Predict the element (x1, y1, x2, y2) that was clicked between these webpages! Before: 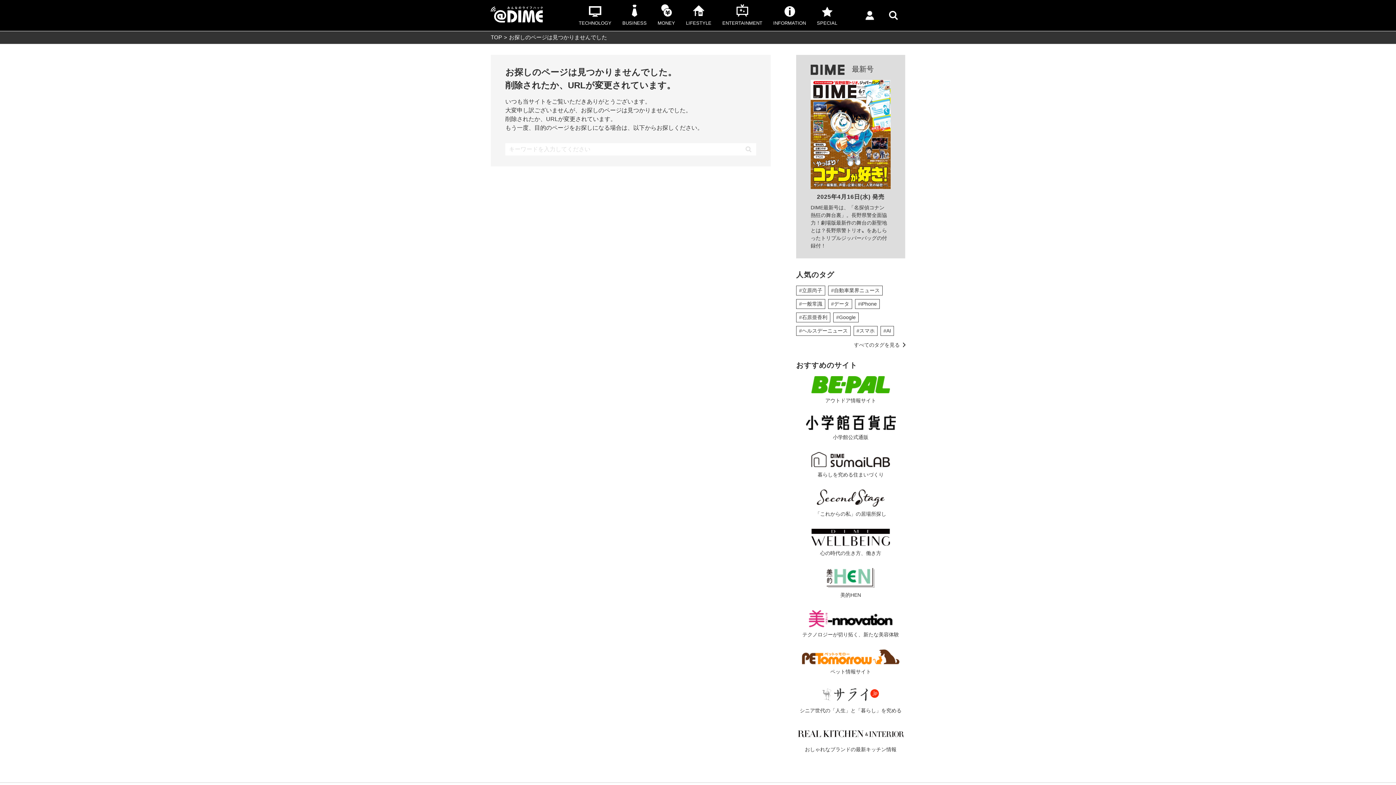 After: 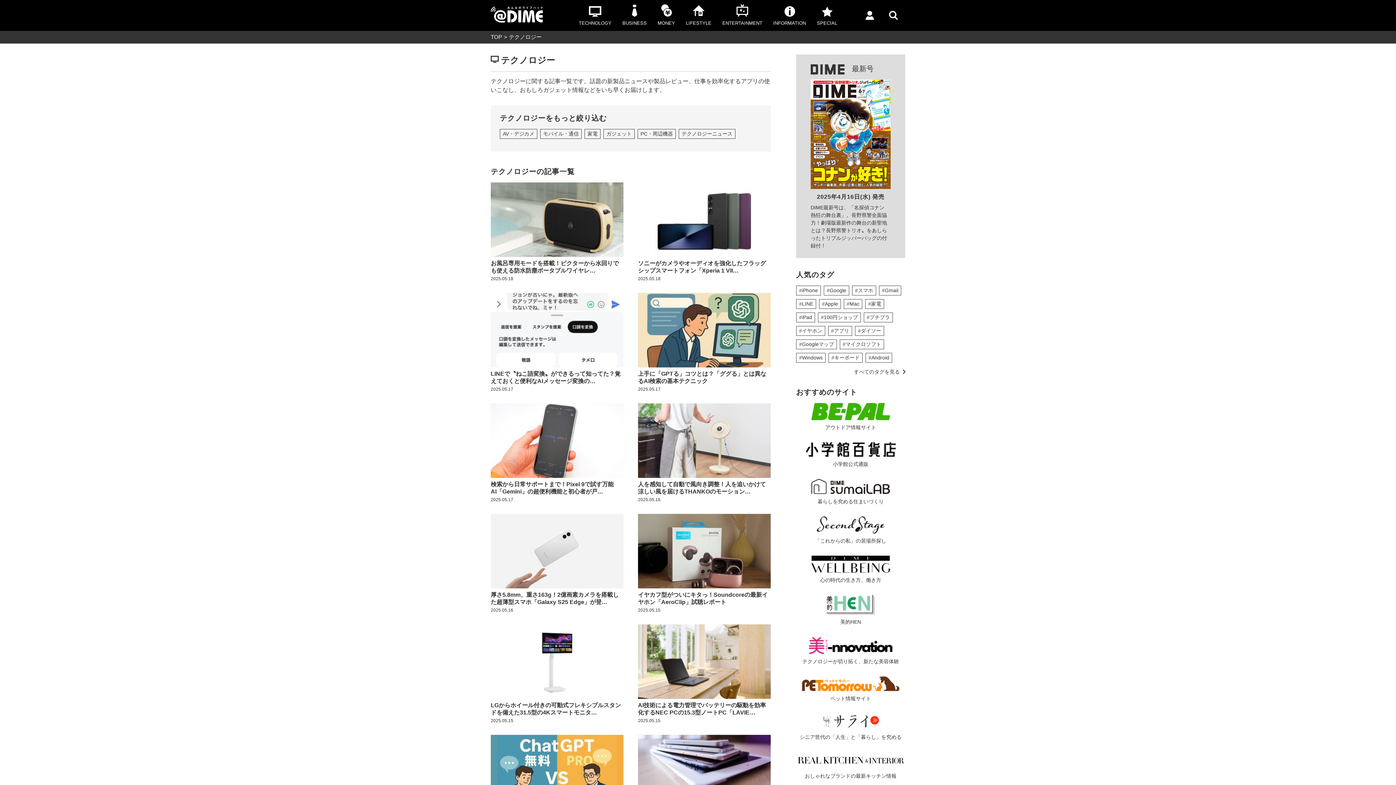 Action: bbox: (573, 1, 617, 31) label: TECHNOLOGY